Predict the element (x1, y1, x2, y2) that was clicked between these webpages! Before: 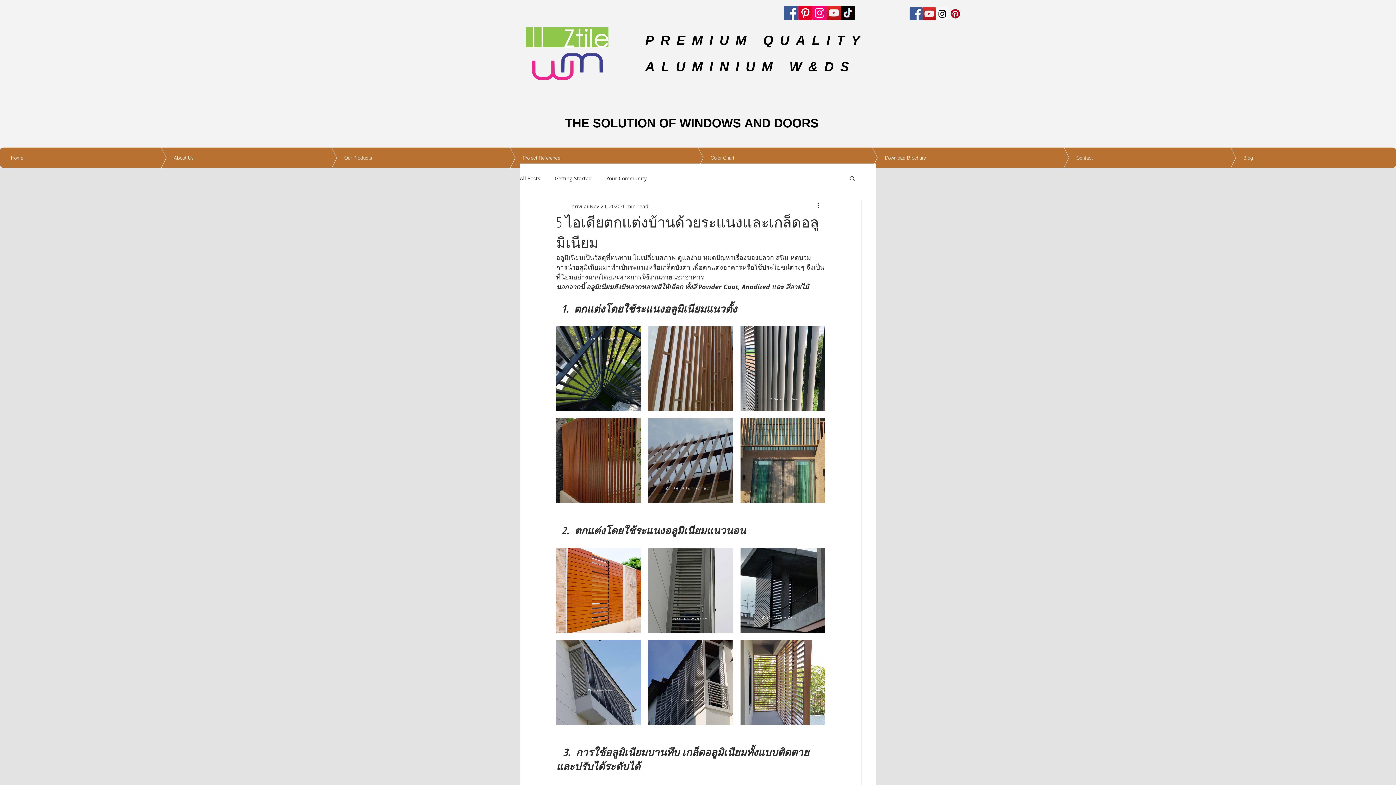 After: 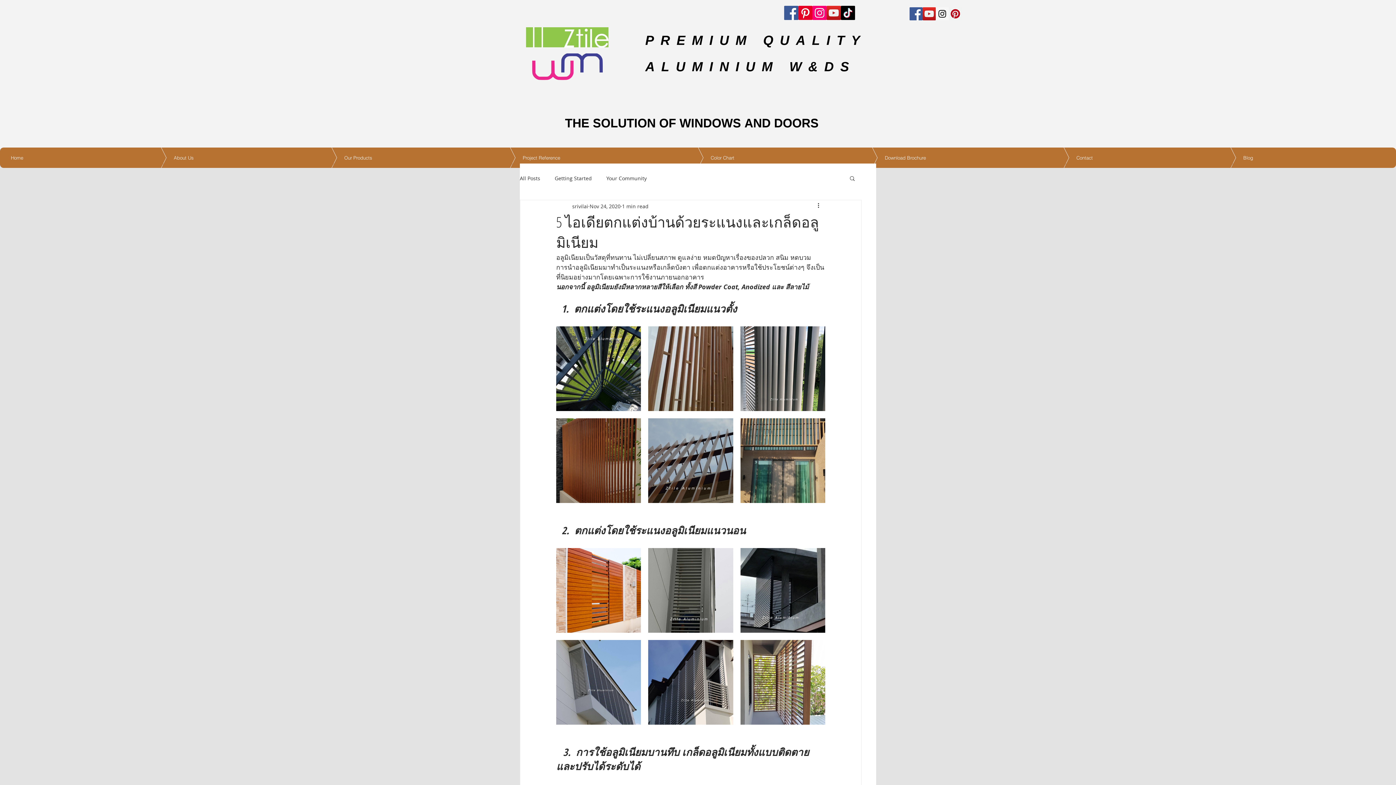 Action: bbox: (826, 5, 841, 20) label: YouTube